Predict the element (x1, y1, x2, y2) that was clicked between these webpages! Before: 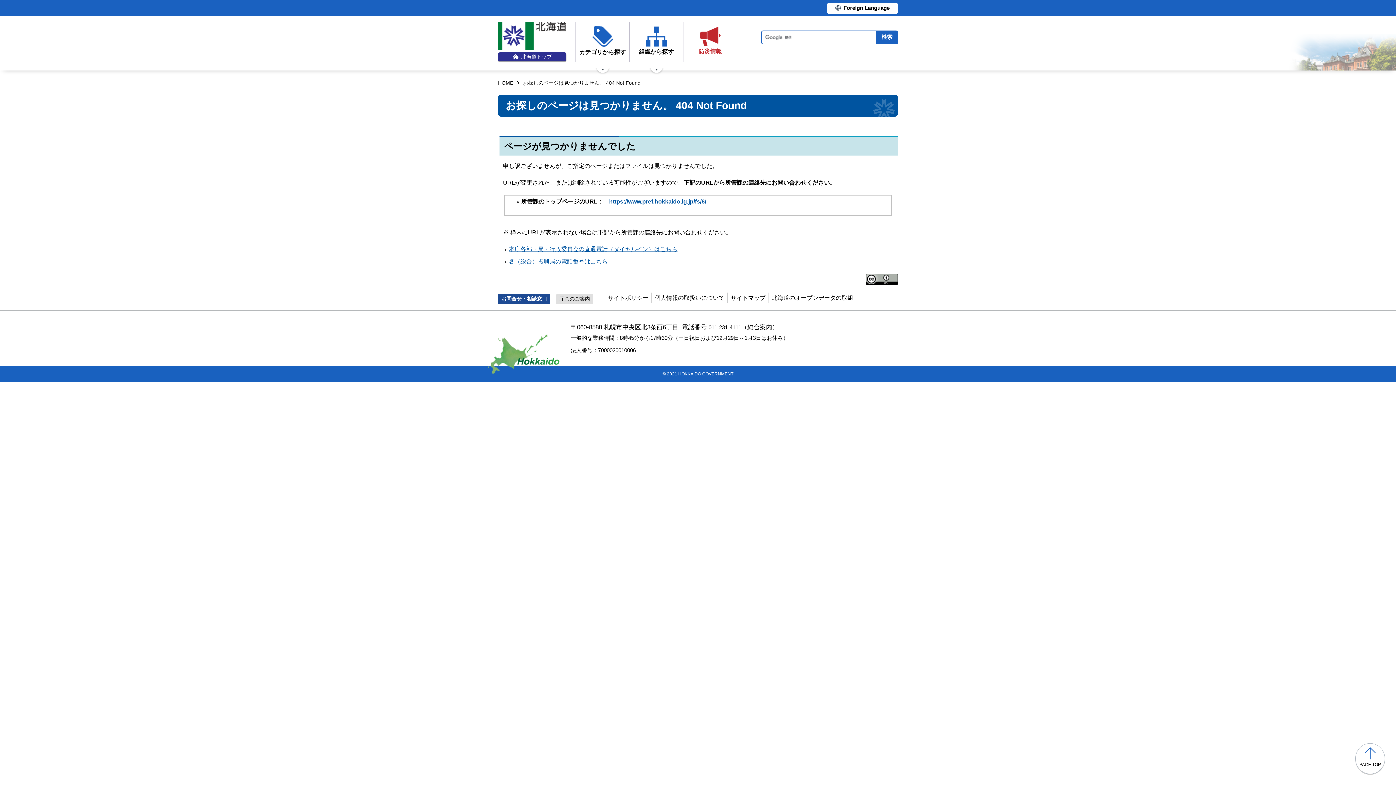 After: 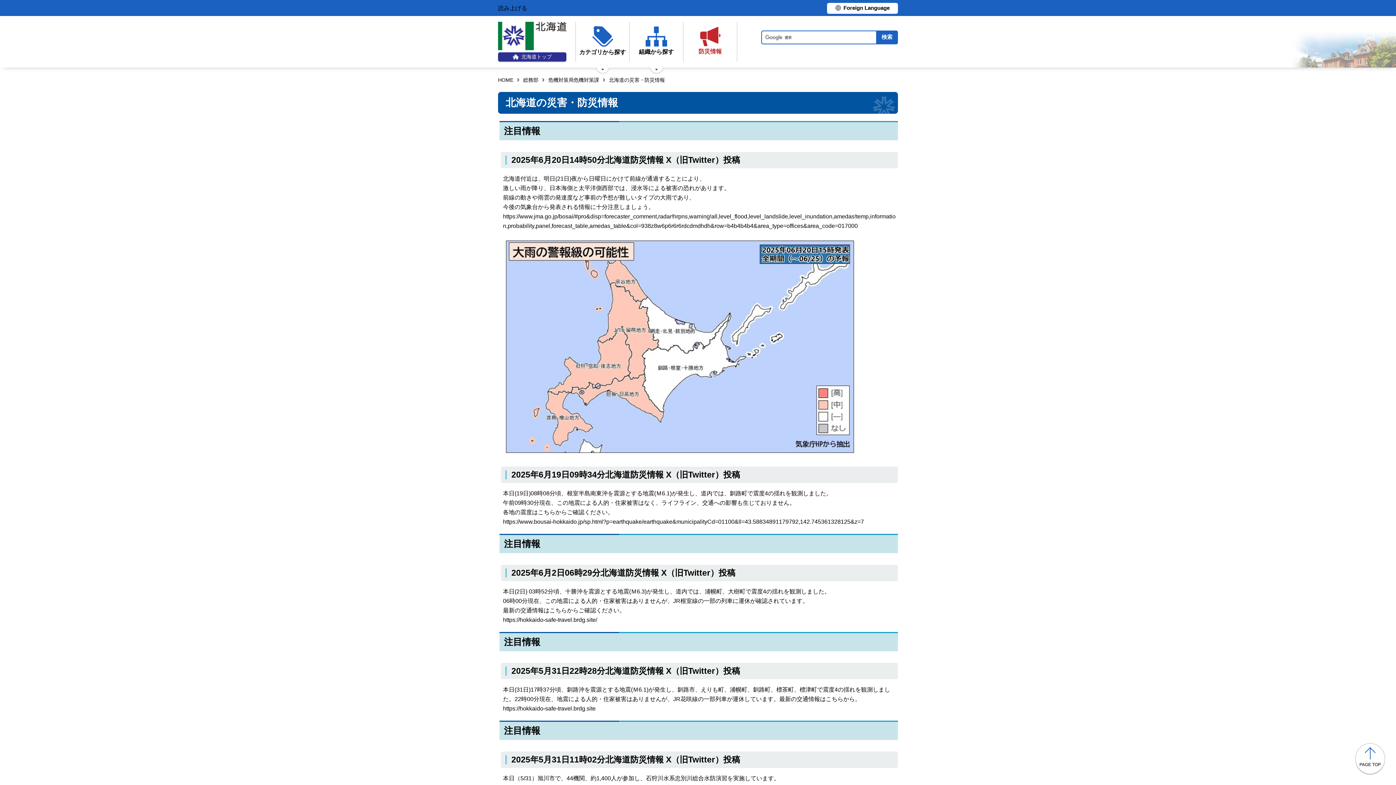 Action: bbox: (684, 21, 736, 61) label: 防災情報